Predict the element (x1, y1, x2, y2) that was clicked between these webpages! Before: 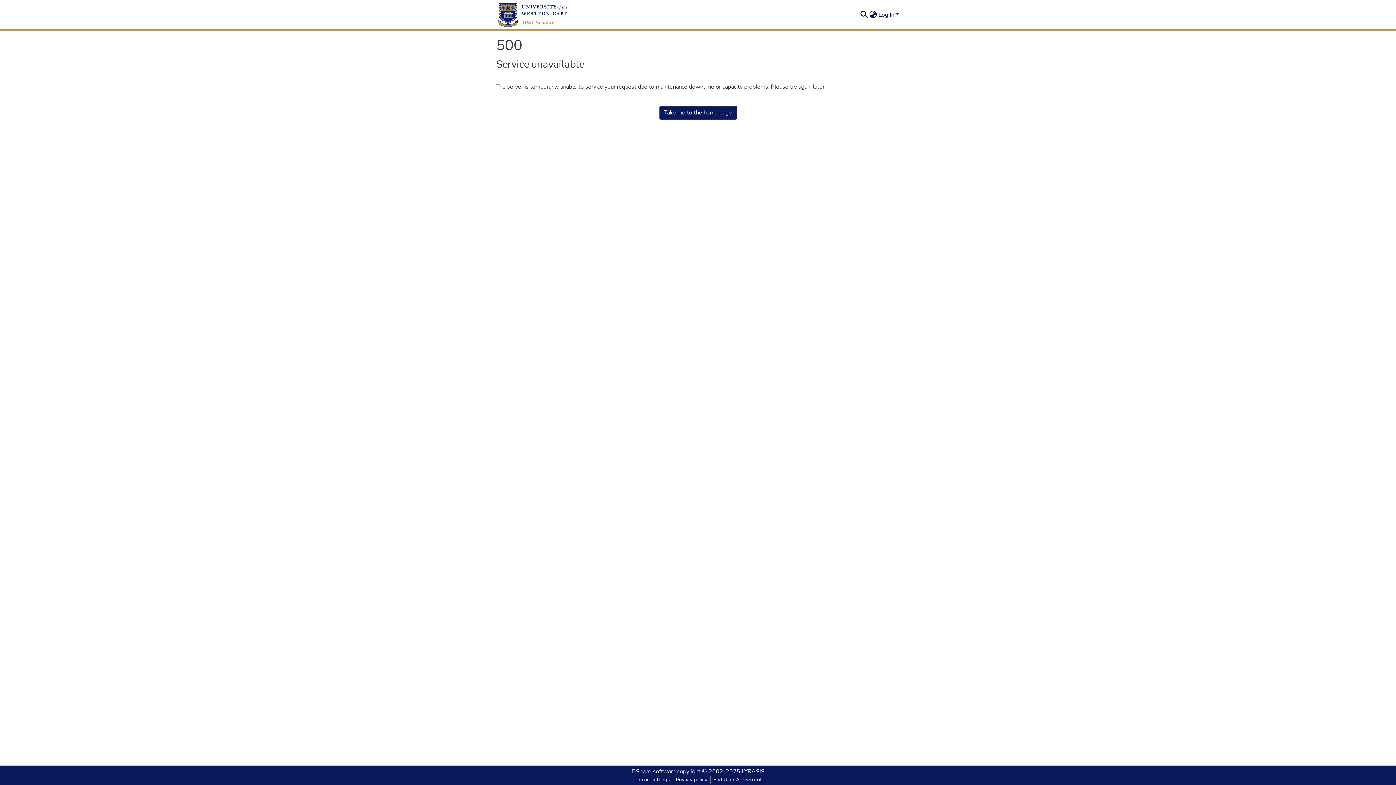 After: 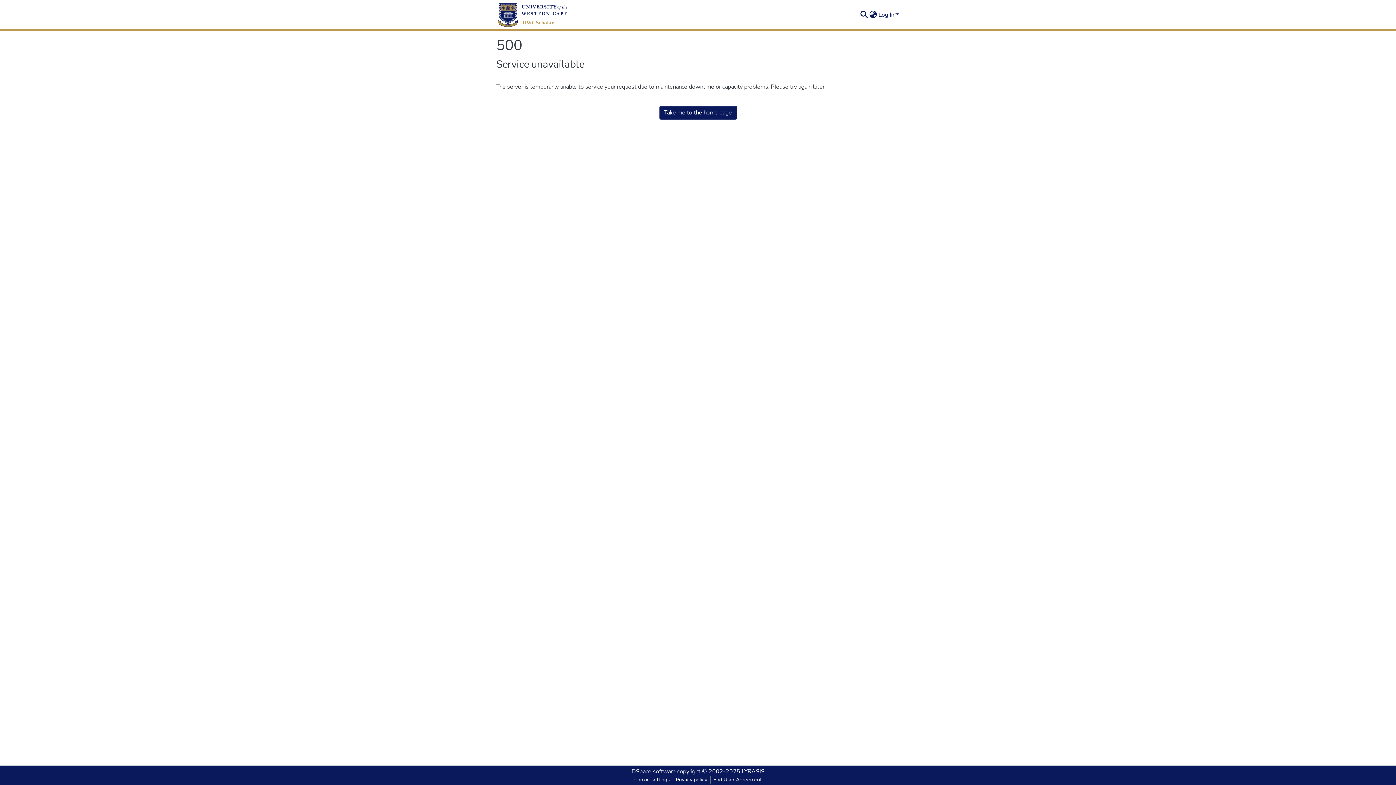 Action: bbox: (710, 776, 764, 784) label: End User Agreement